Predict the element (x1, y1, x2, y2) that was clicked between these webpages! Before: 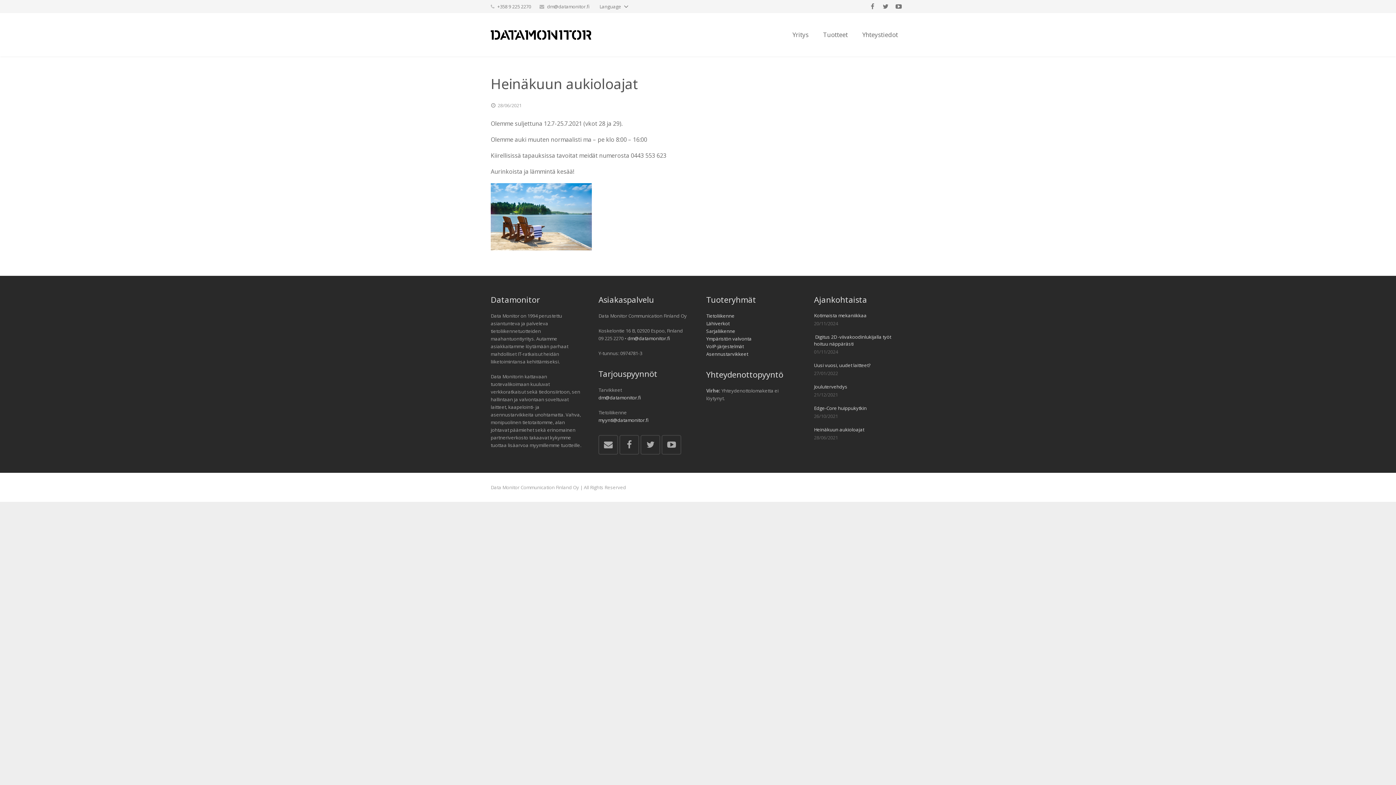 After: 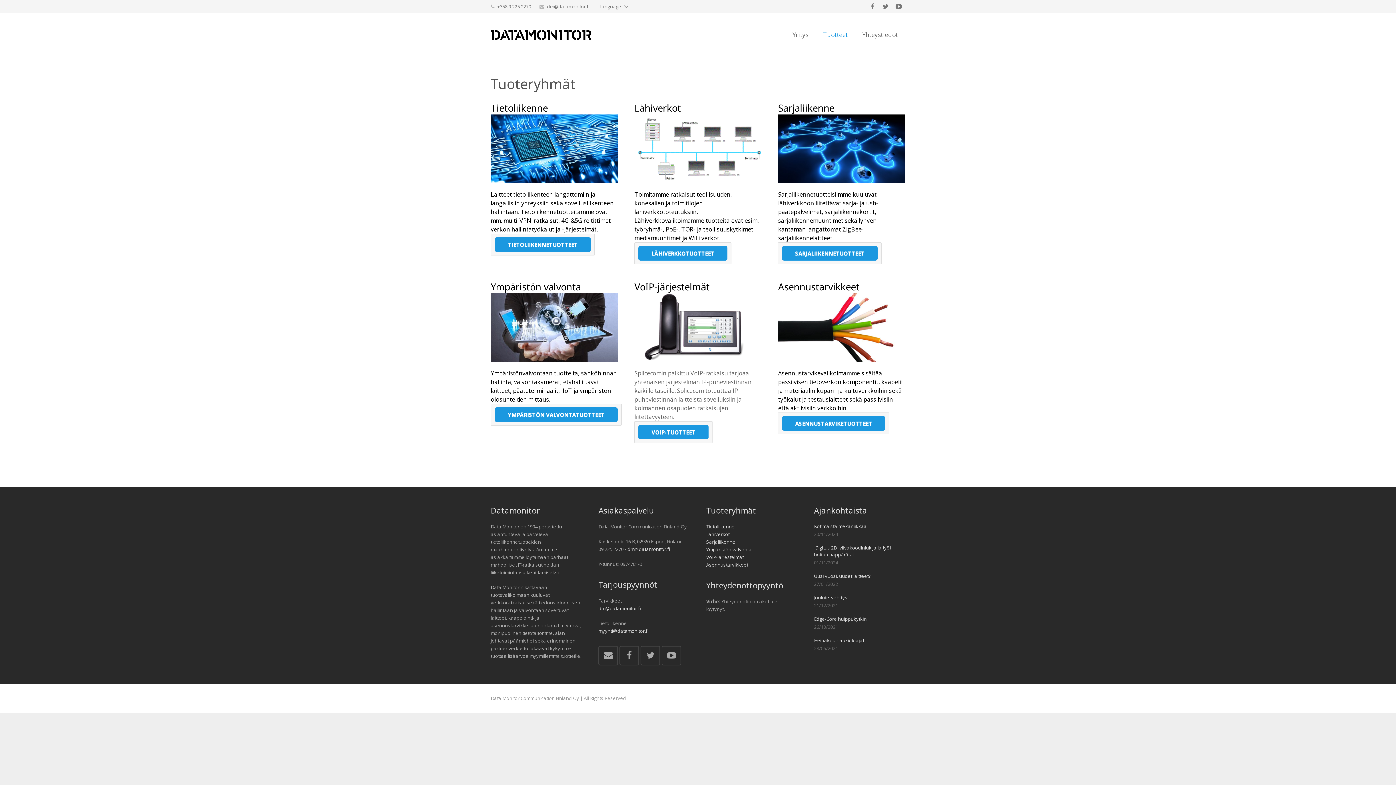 Action: label: Sarjaliikenne bbox: (706, 327, 735, 334)